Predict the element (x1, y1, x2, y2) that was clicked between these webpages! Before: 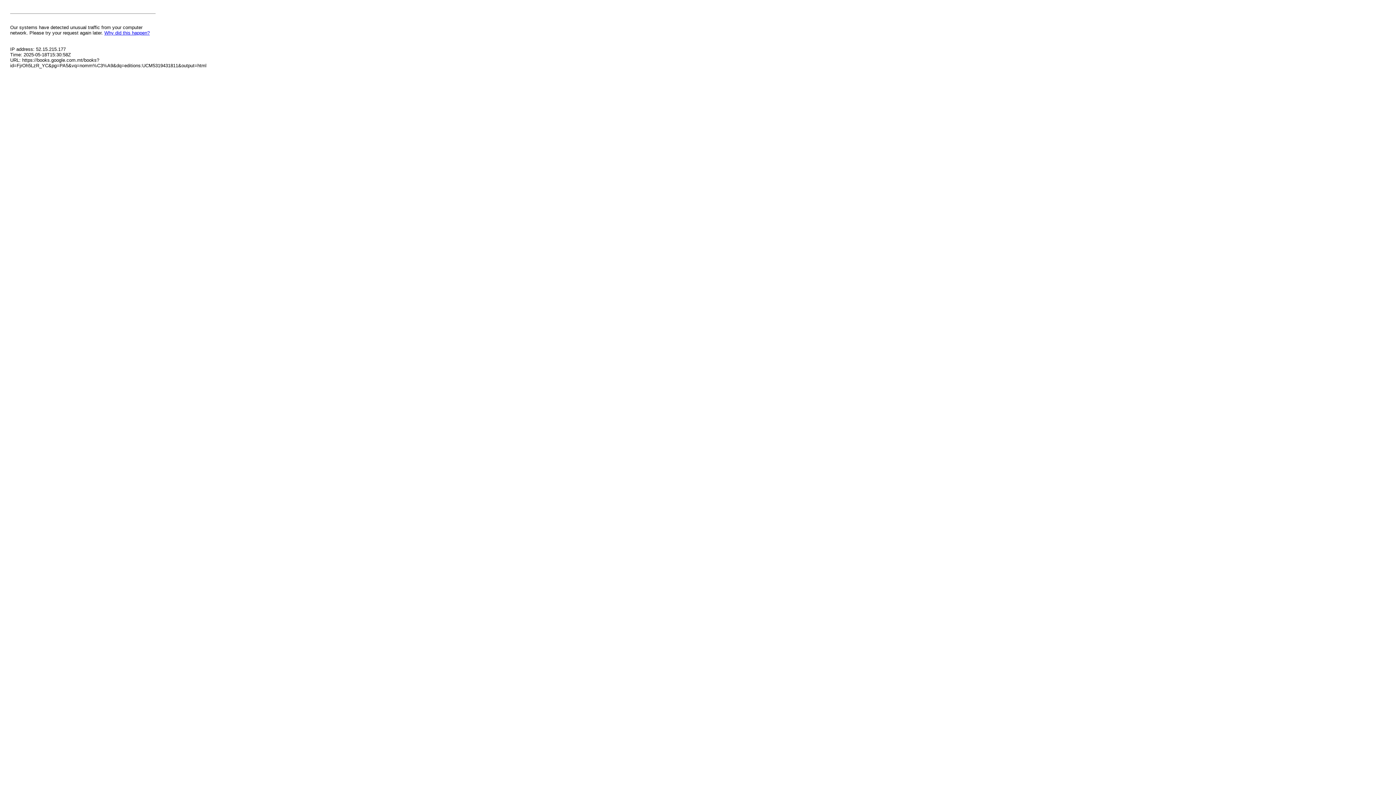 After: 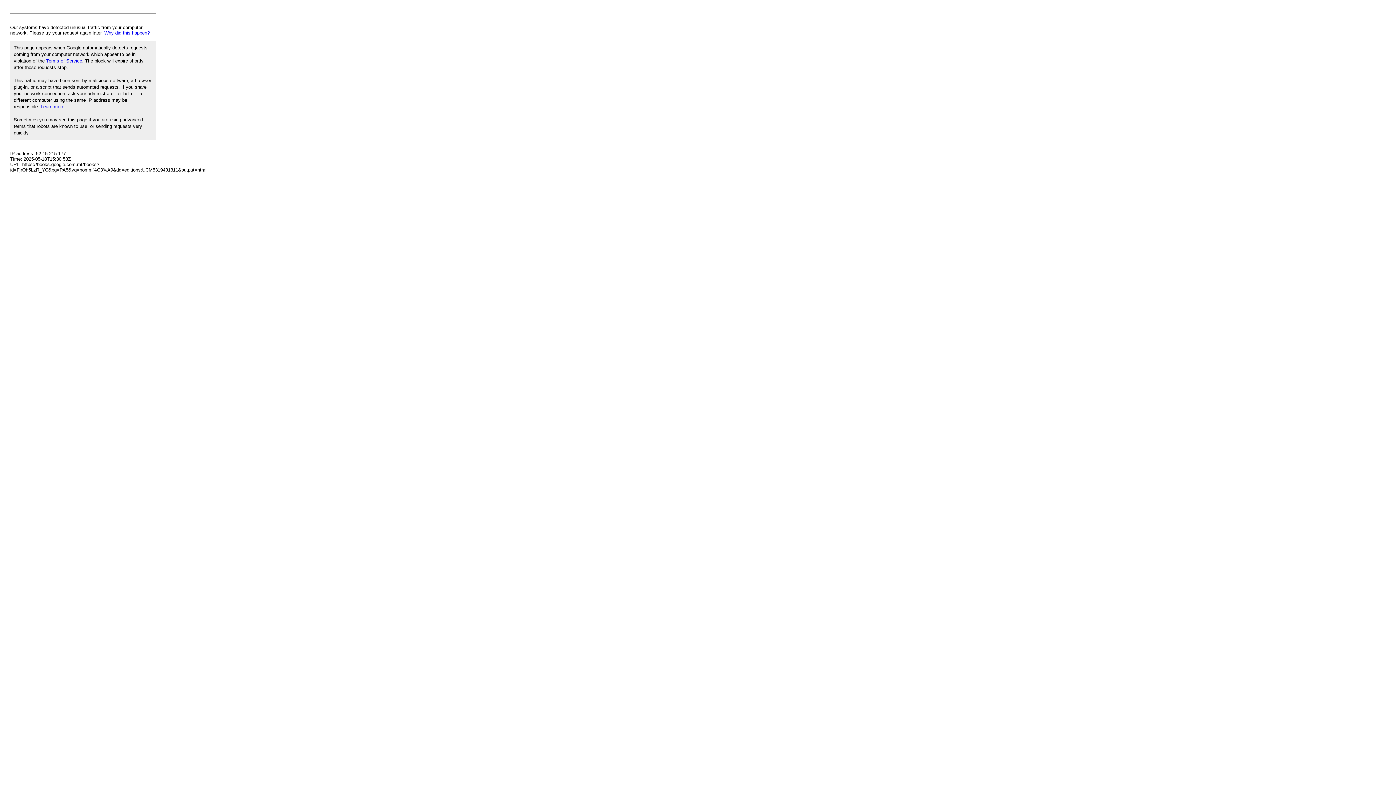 Action: label: Why did this happen? bbox: (104, 30, 149, 35)